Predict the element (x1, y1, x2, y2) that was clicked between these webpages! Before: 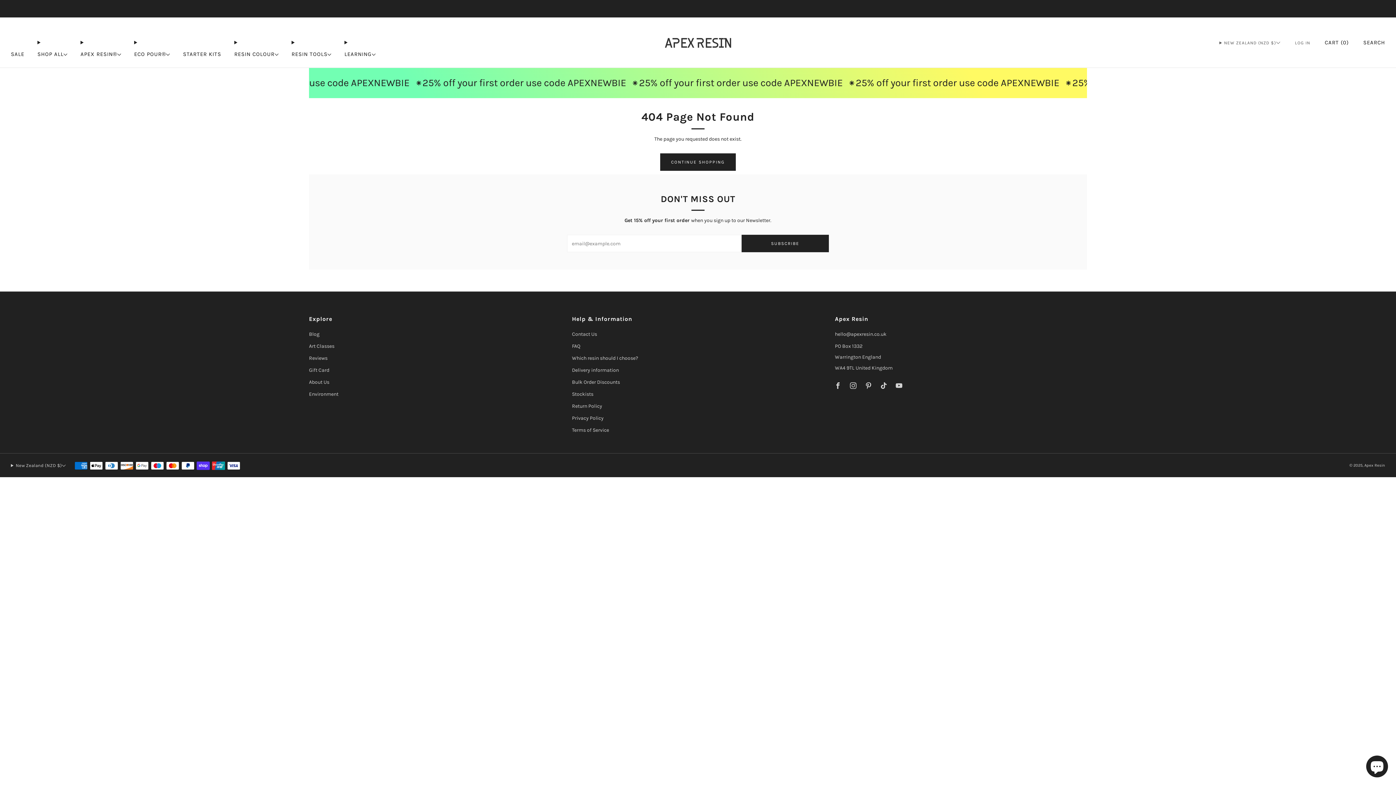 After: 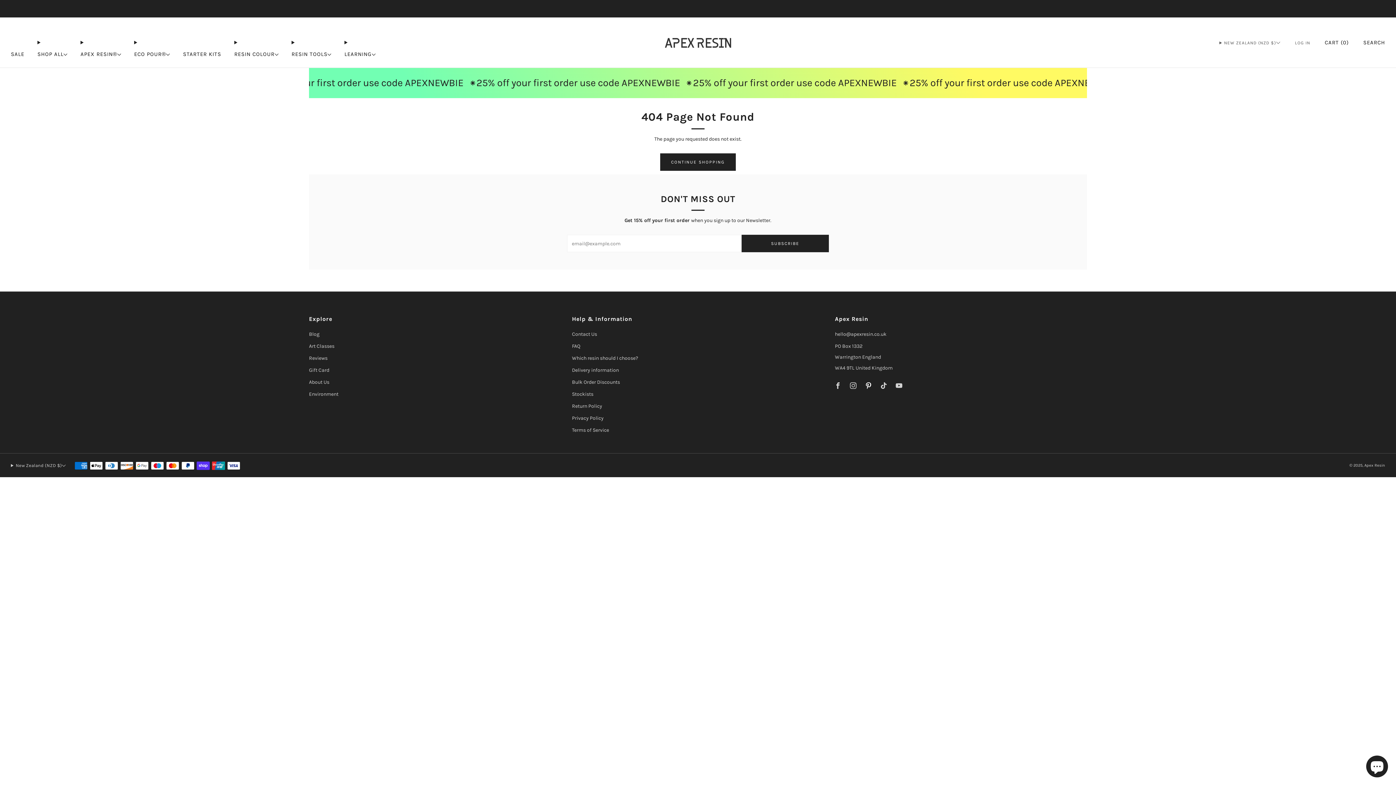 Action: bbox: (861, 378, 876, 393)